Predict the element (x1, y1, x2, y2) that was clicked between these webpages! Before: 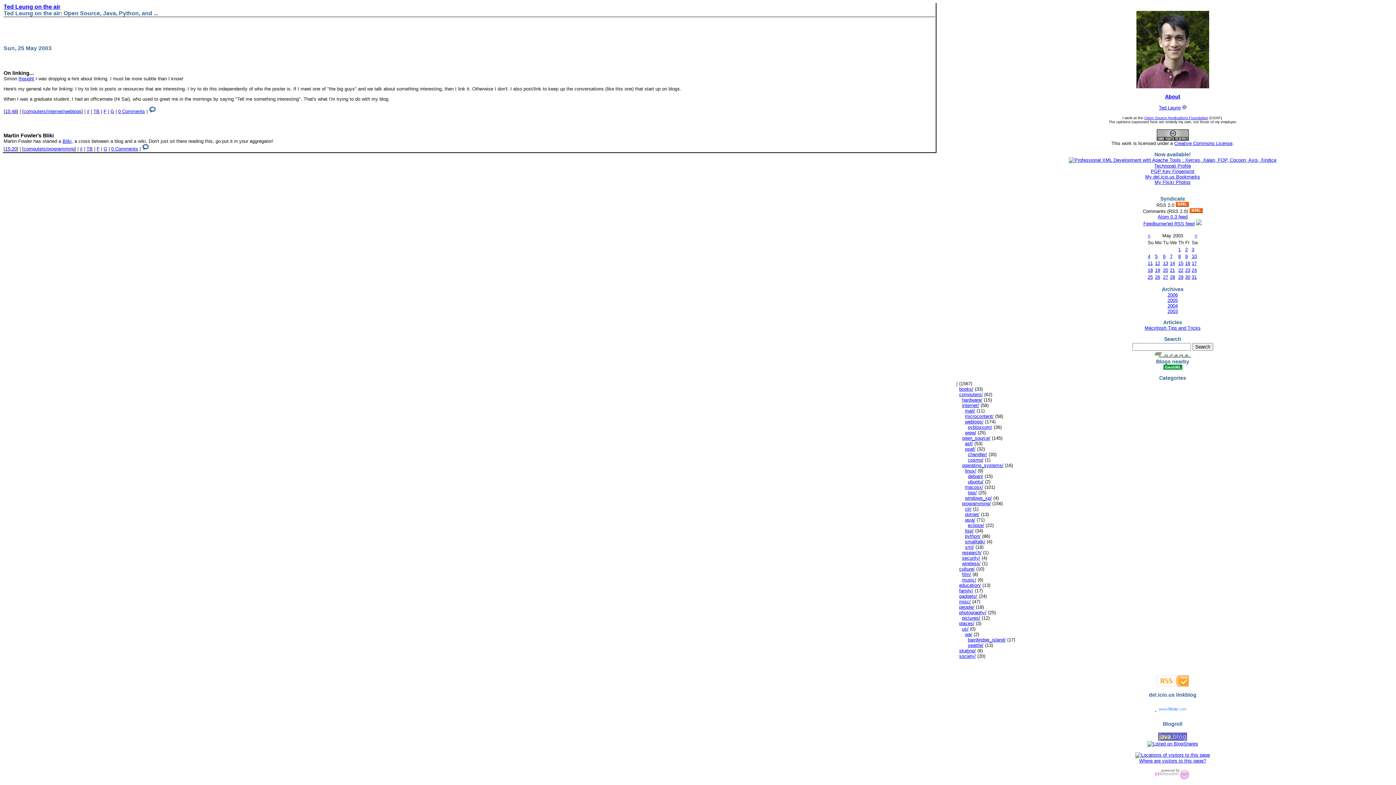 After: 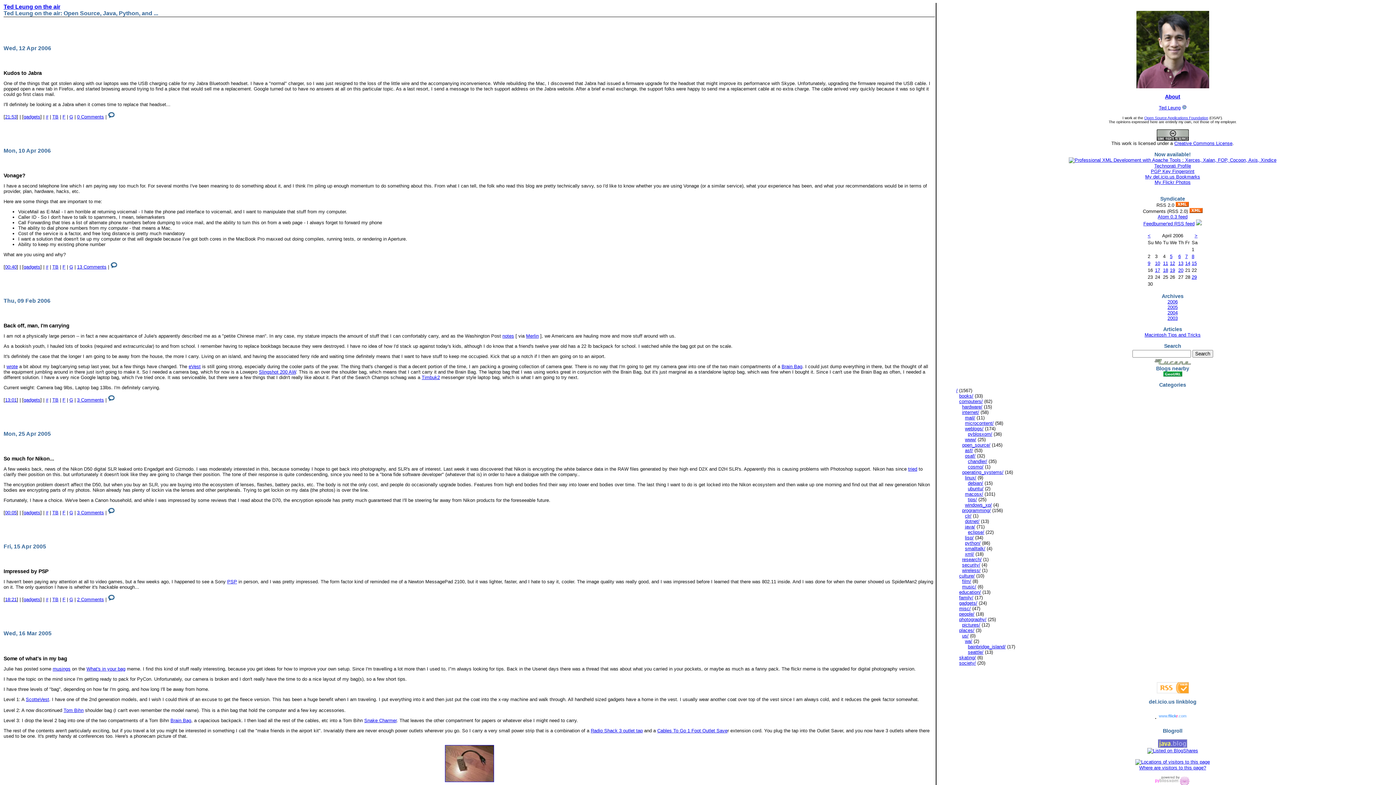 Action: bbox: (959, 593, 977, 599) label: gadgets/